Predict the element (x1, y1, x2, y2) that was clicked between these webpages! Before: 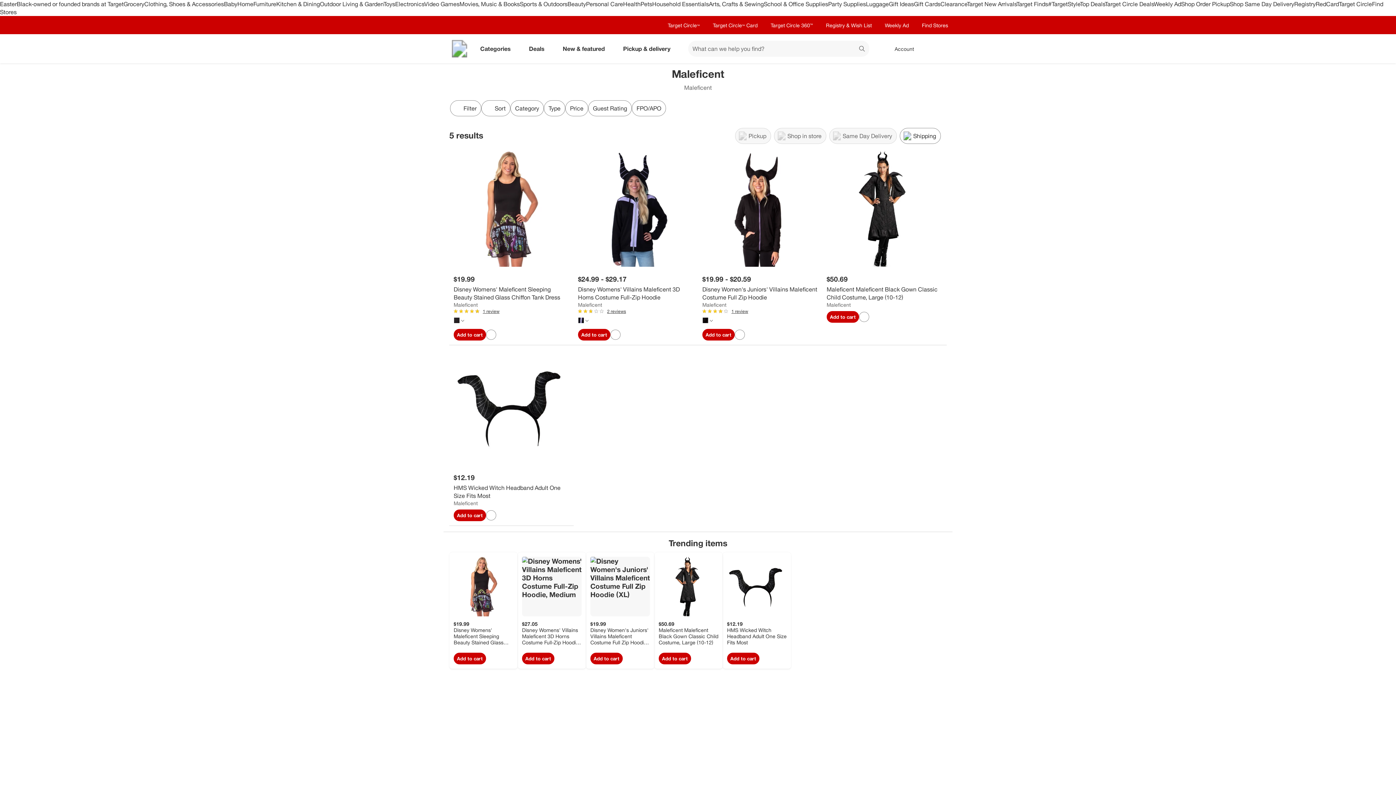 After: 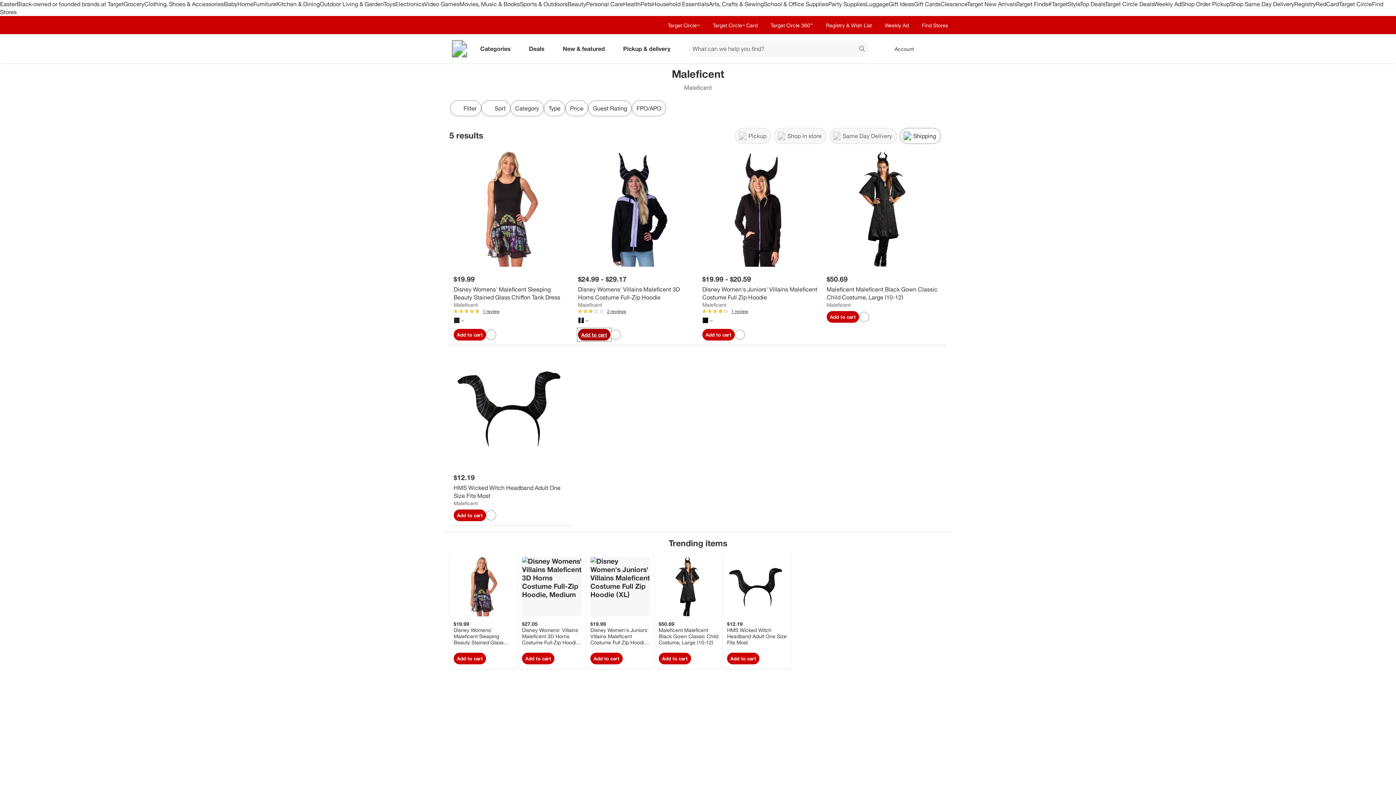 Action: bbox: (578, 329, 610, 340) label: Add Disney Womens' Villains Maleficent 3D Horns Costume Full-Zip Hoodie, Medium to cart